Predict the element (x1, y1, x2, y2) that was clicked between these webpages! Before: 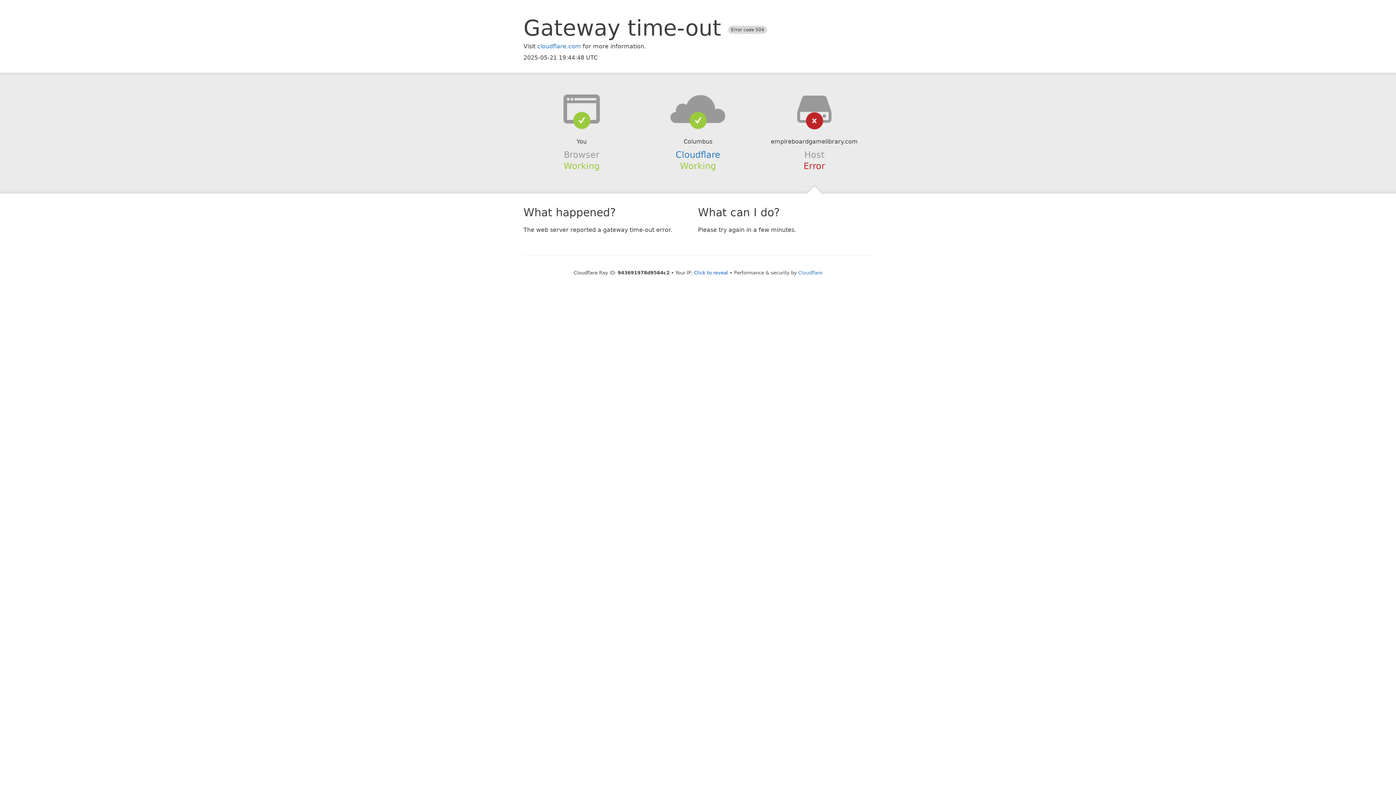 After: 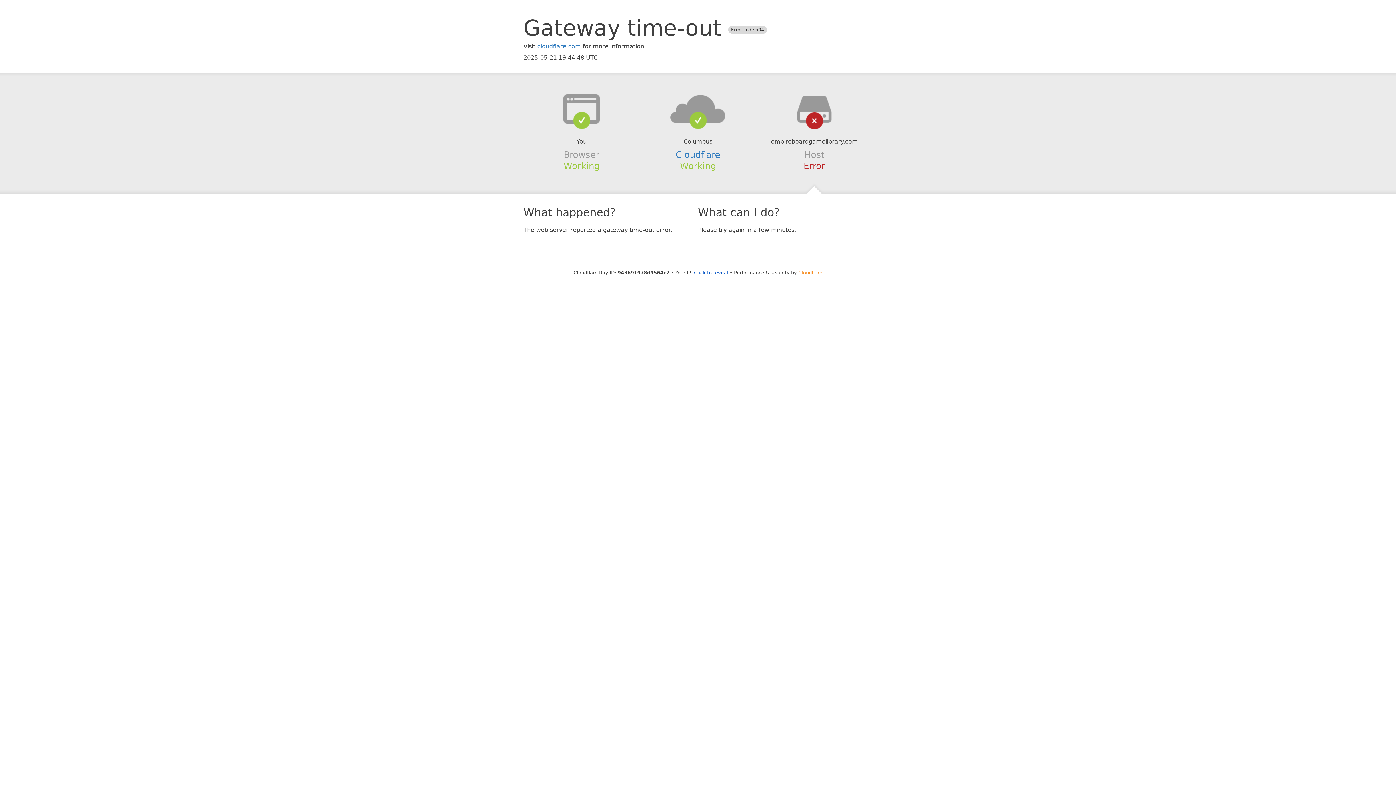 Action: bbox: (798, 270, 822, 275) label: Cloudflare